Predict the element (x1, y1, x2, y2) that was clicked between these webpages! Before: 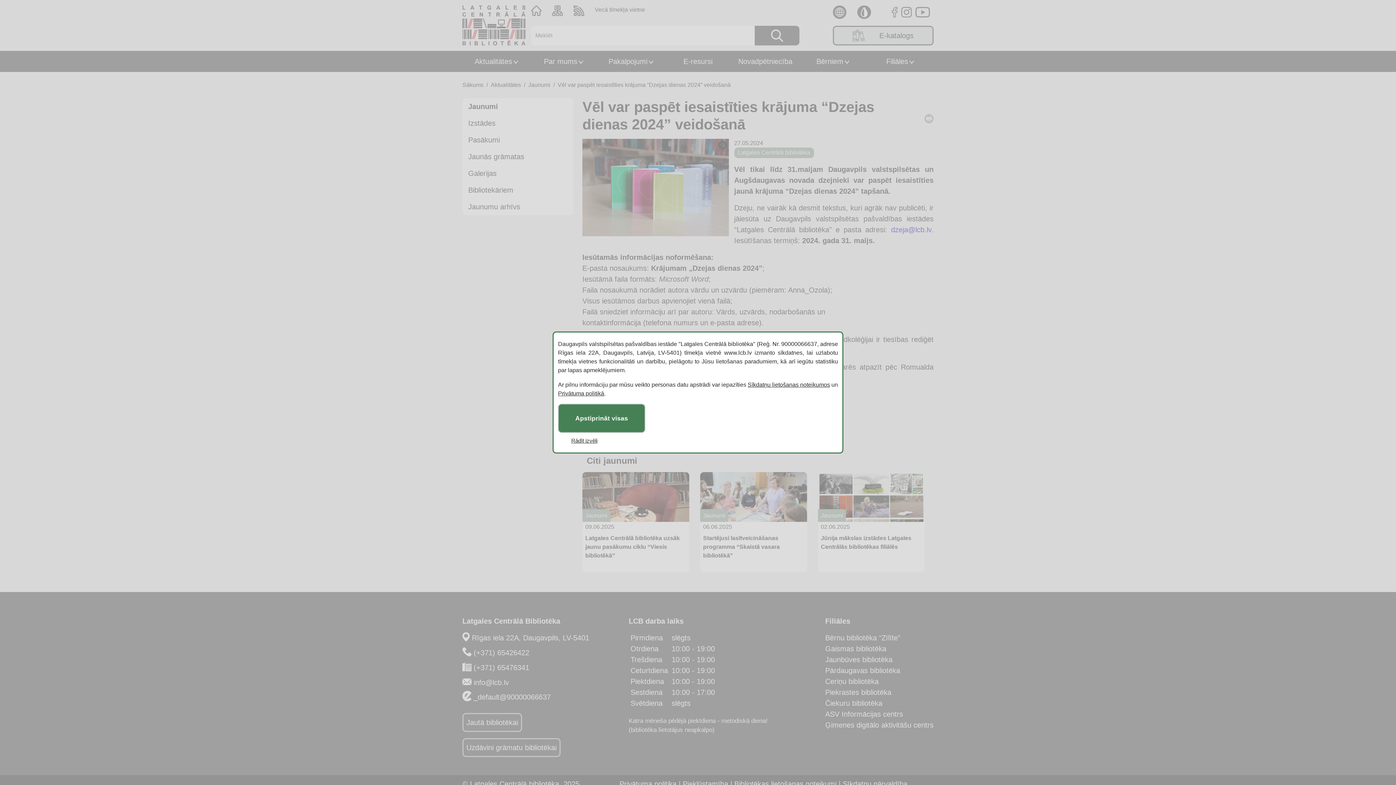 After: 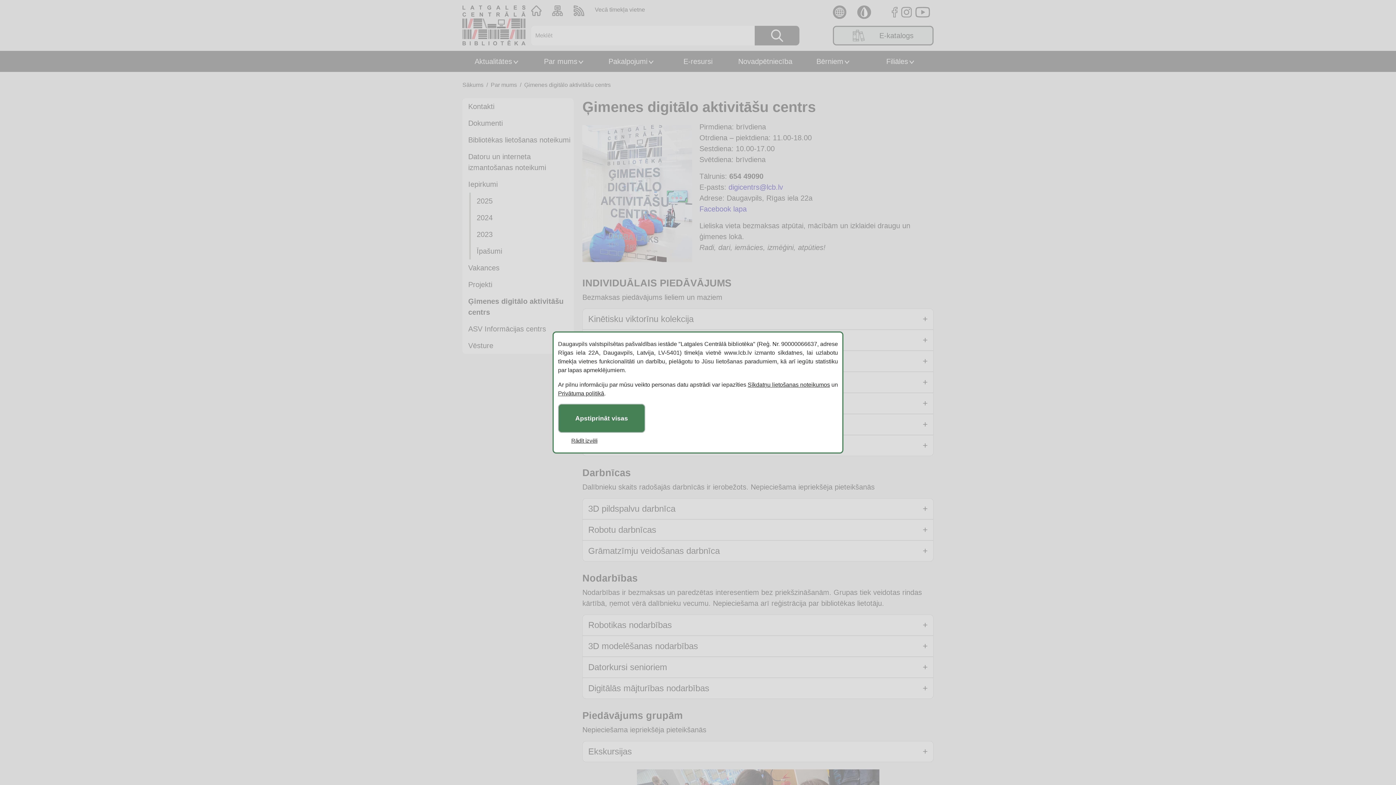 Action: label: Ģimenes digitālo aktivitāšu centrs bbox: (825, 721, 933, 729)